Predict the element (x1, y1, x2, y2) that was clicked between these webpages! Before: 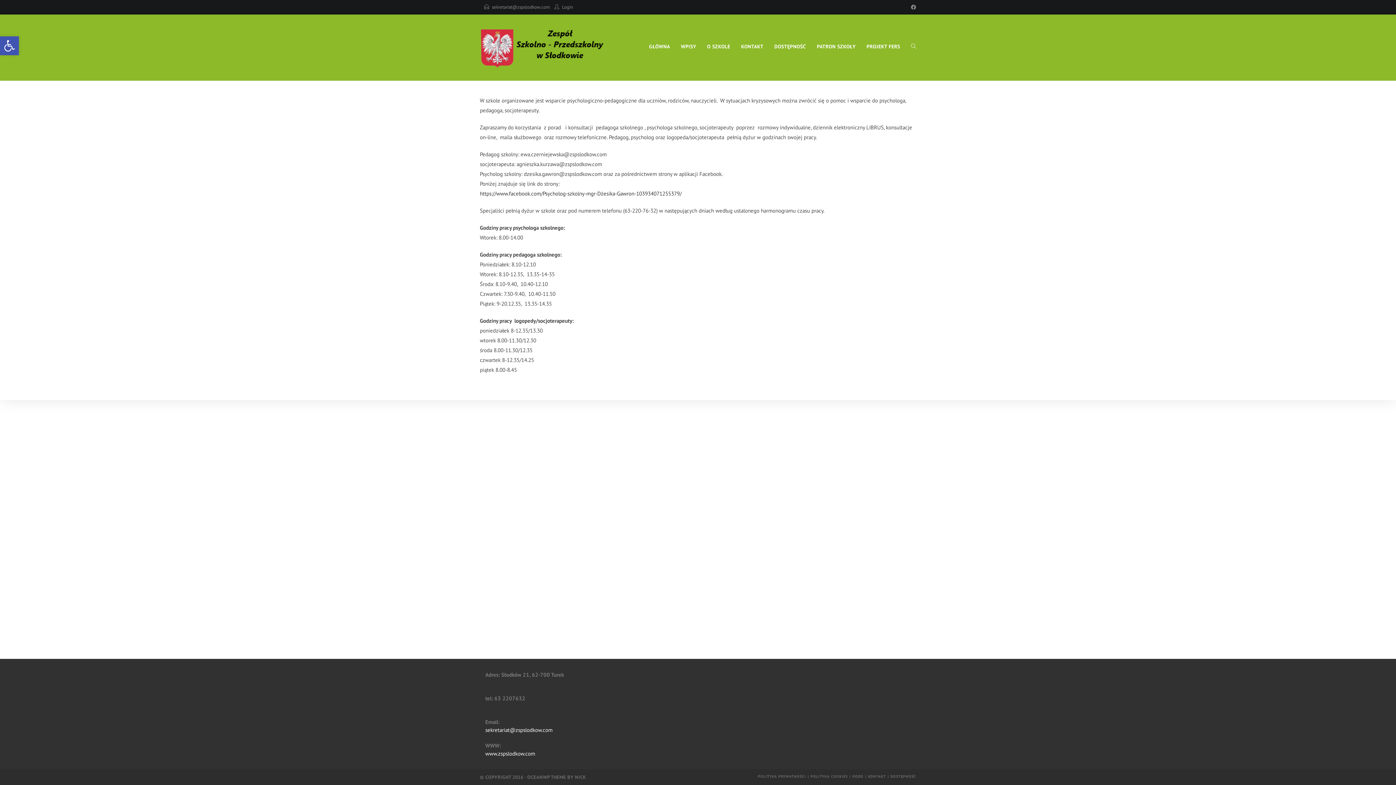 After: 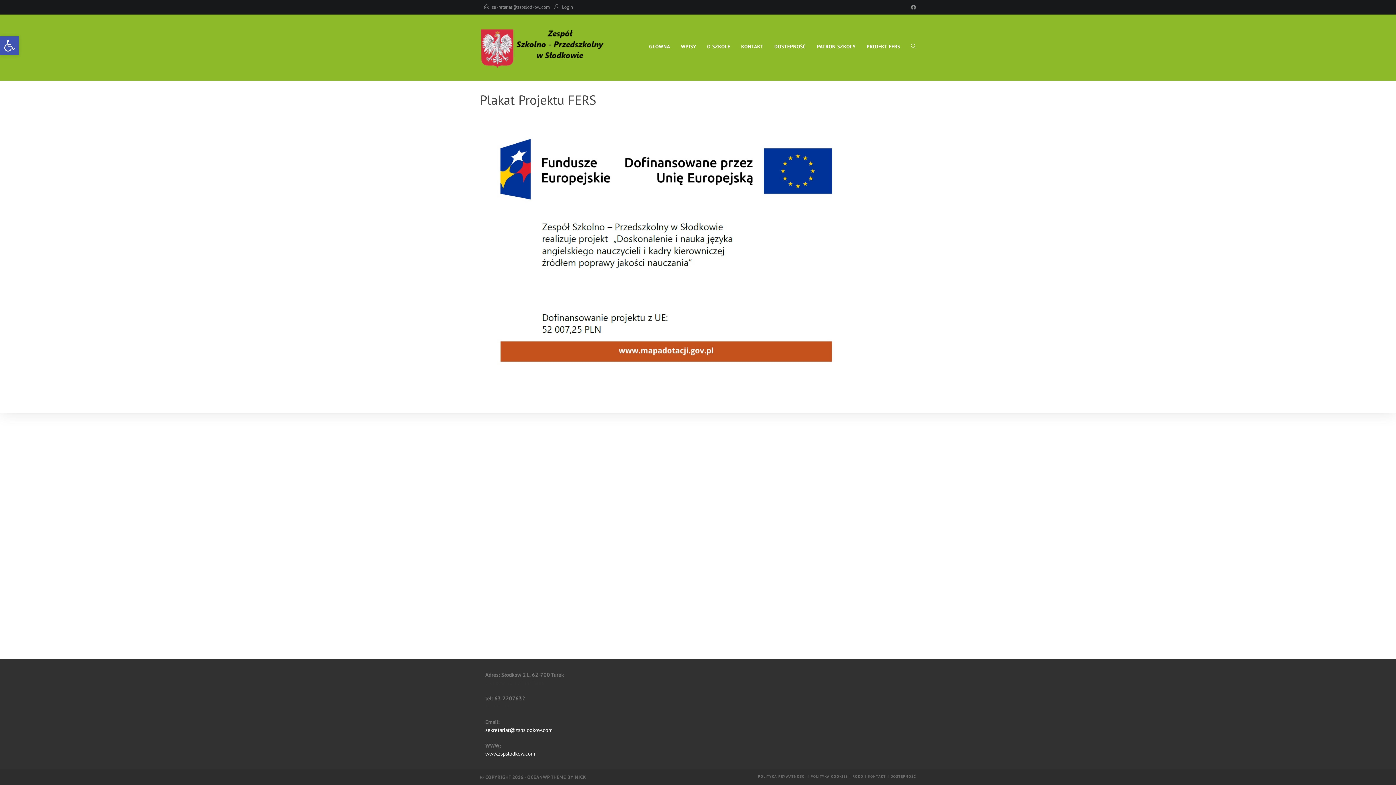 Action: label: PROJEKT FERS bbox: (861, 14, 905, 78)